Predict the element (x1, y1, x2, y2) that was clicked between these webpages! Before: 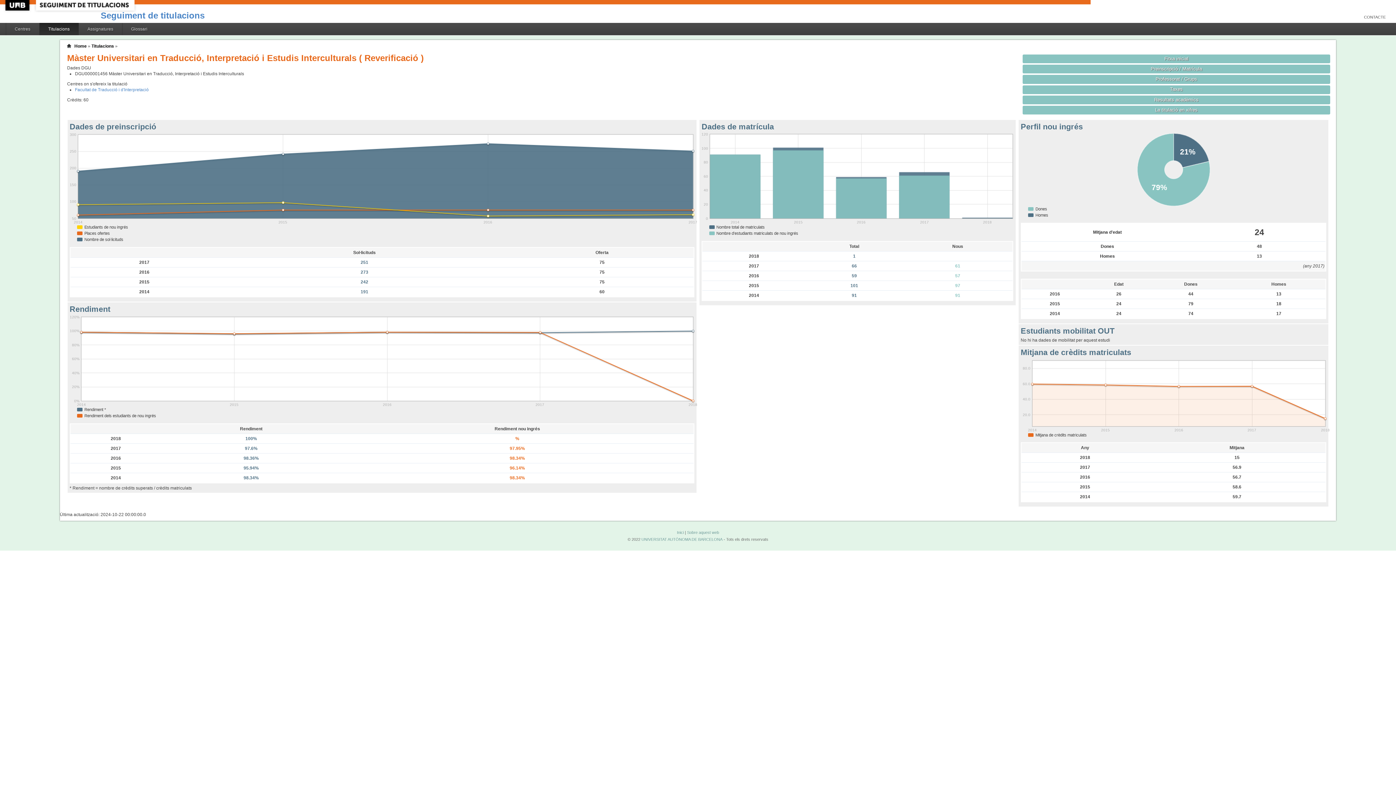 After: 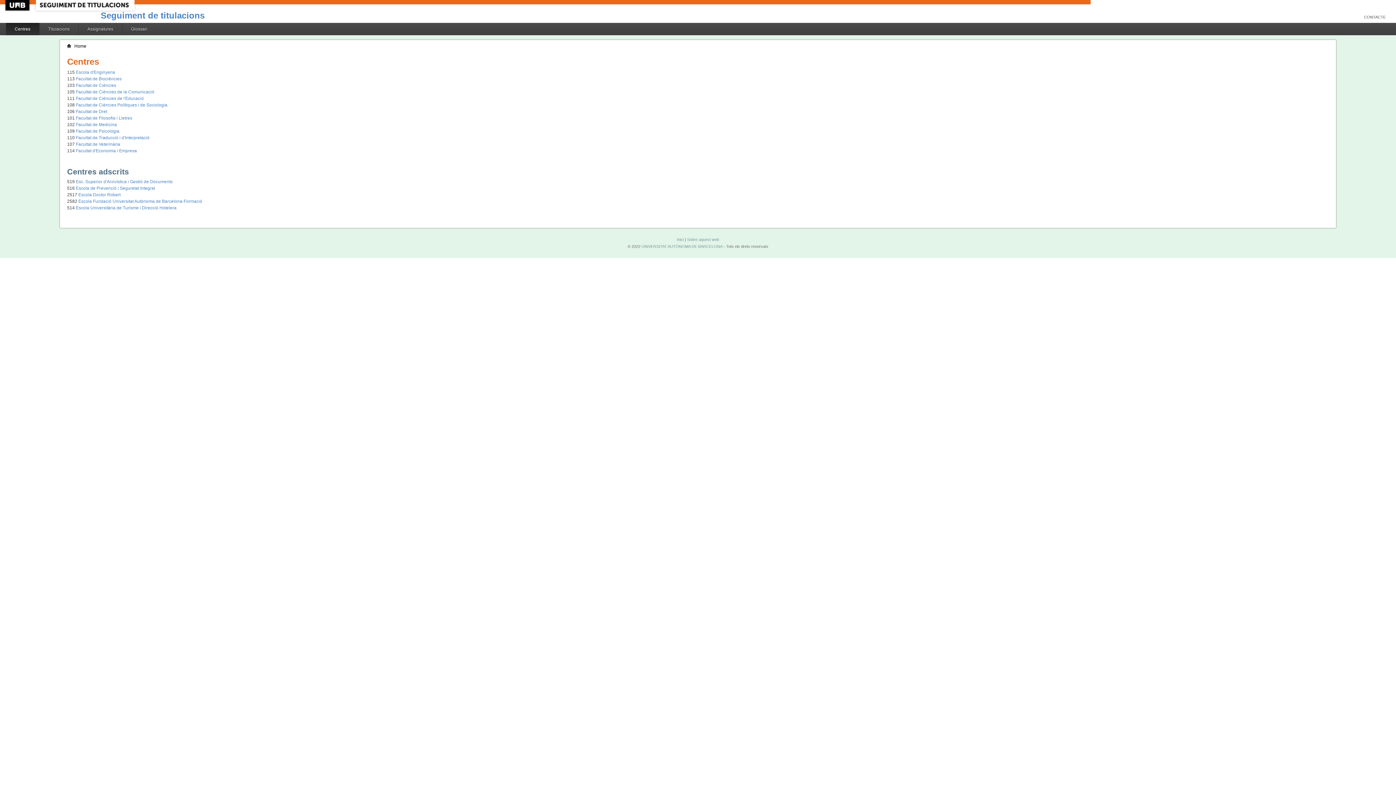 Action: label: Centres bbox: (6, 22, 39, 35)